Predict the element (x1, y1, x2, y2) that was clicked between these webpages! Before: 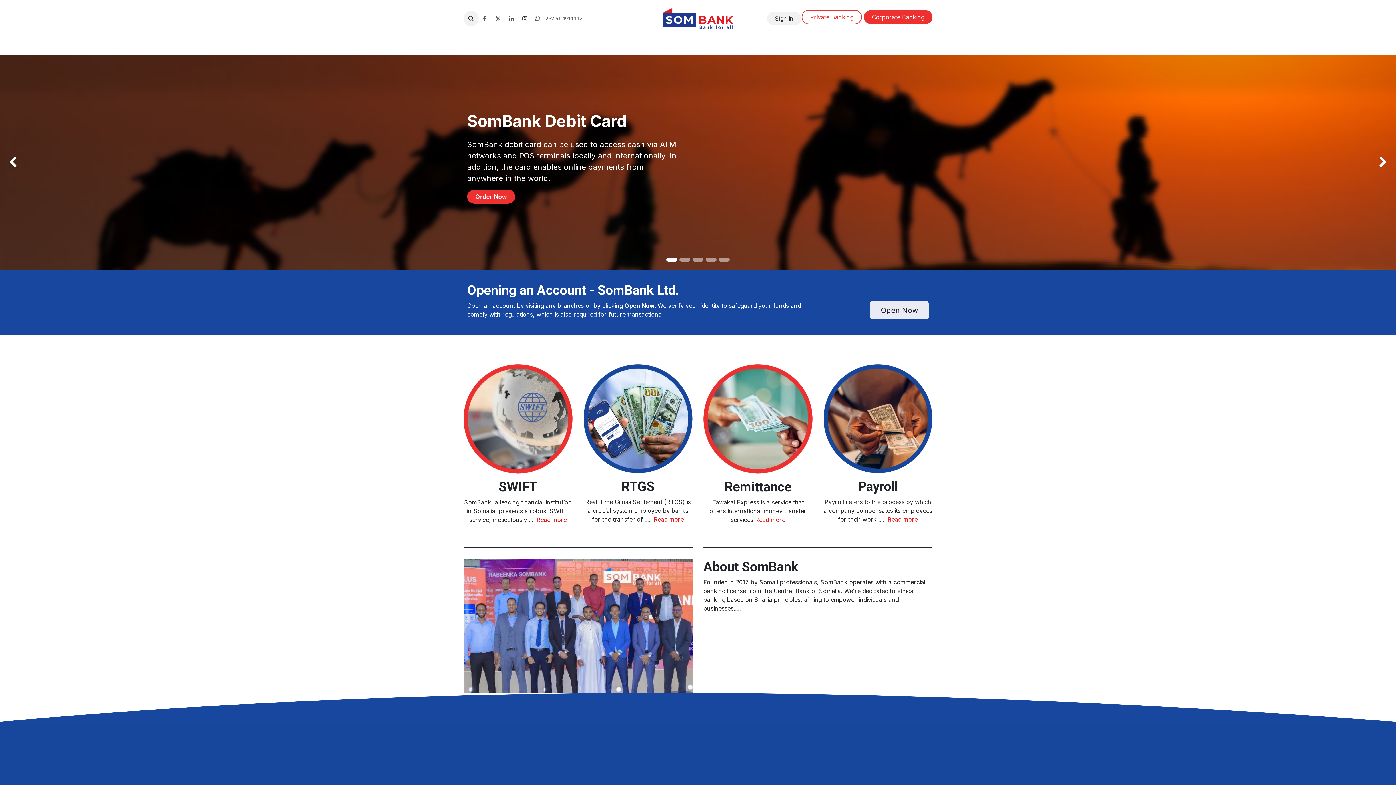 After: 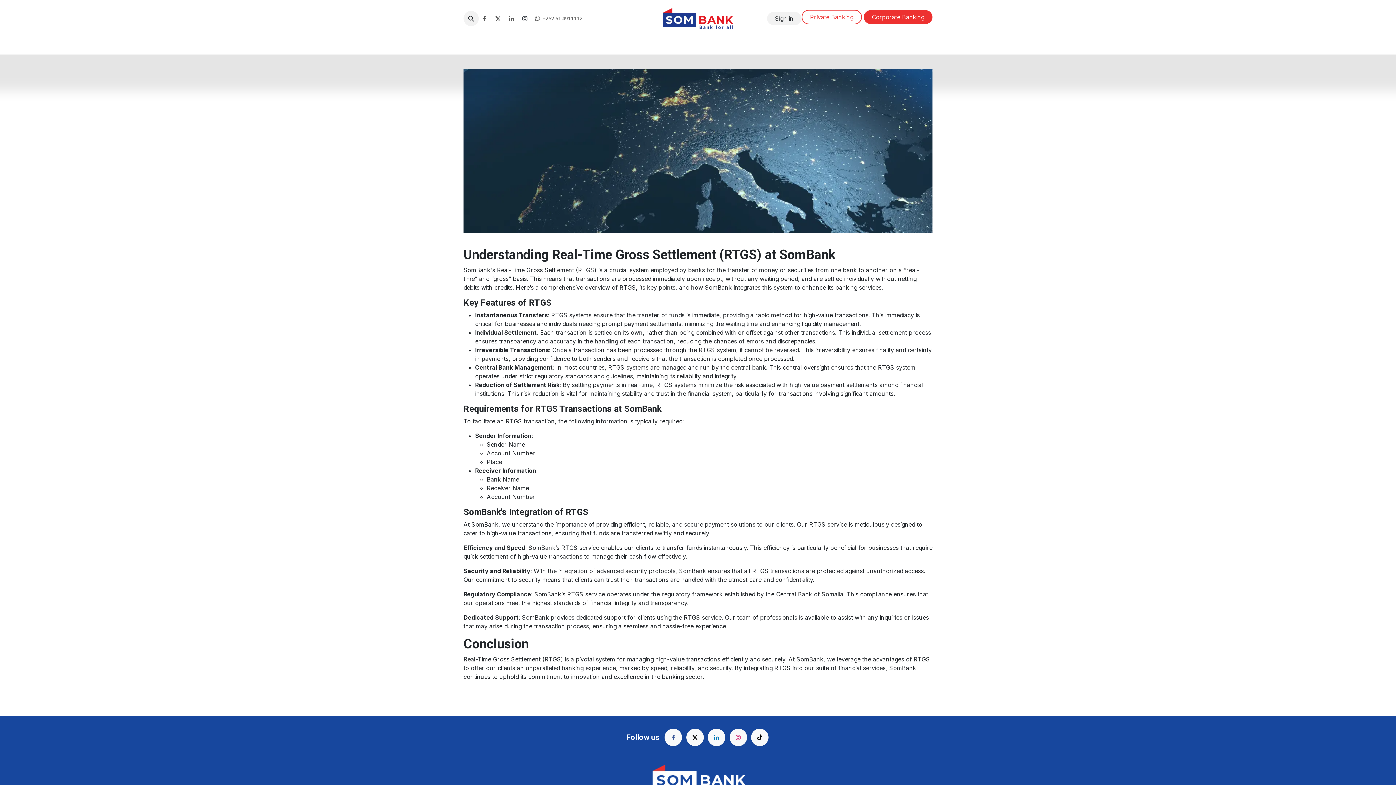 Action: bbox: (653, 516, 684, 523) label: Read more